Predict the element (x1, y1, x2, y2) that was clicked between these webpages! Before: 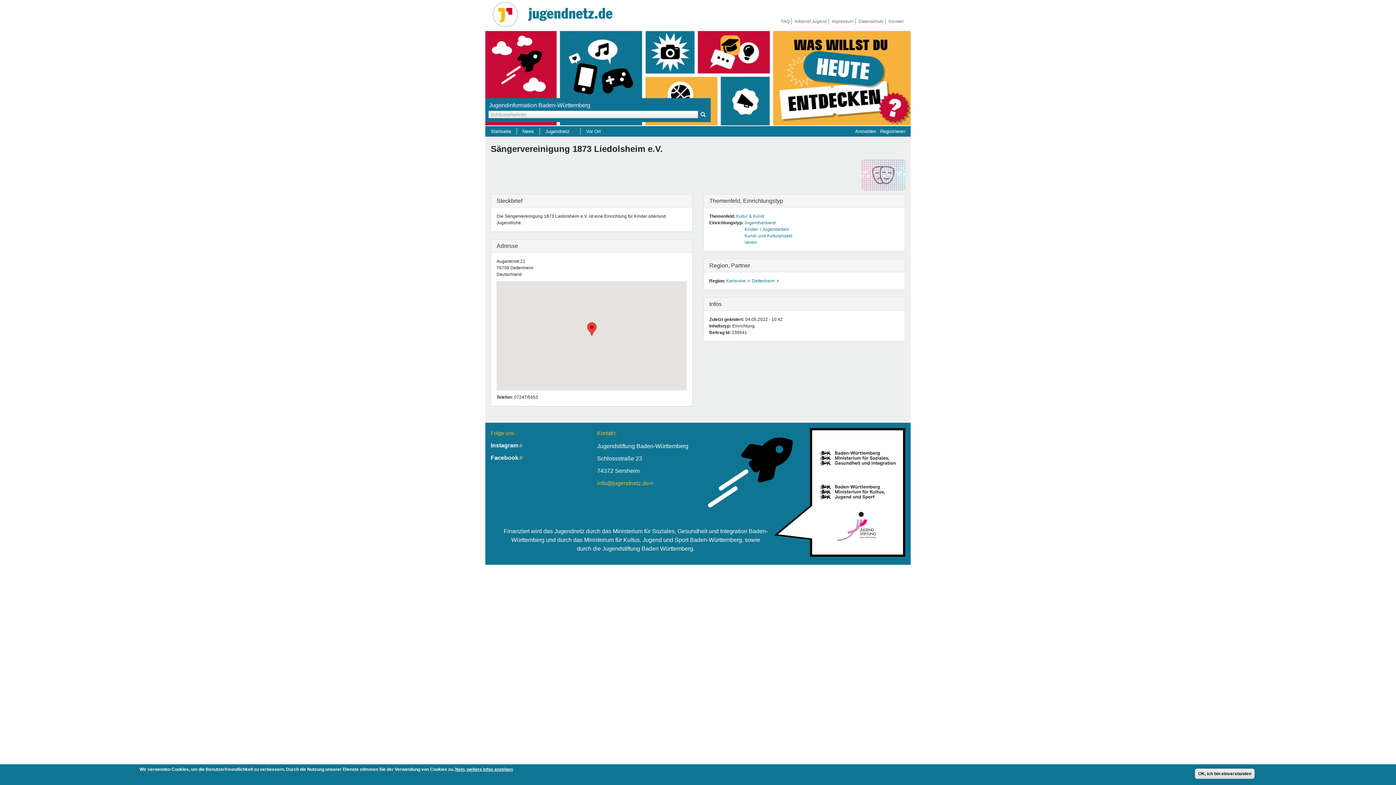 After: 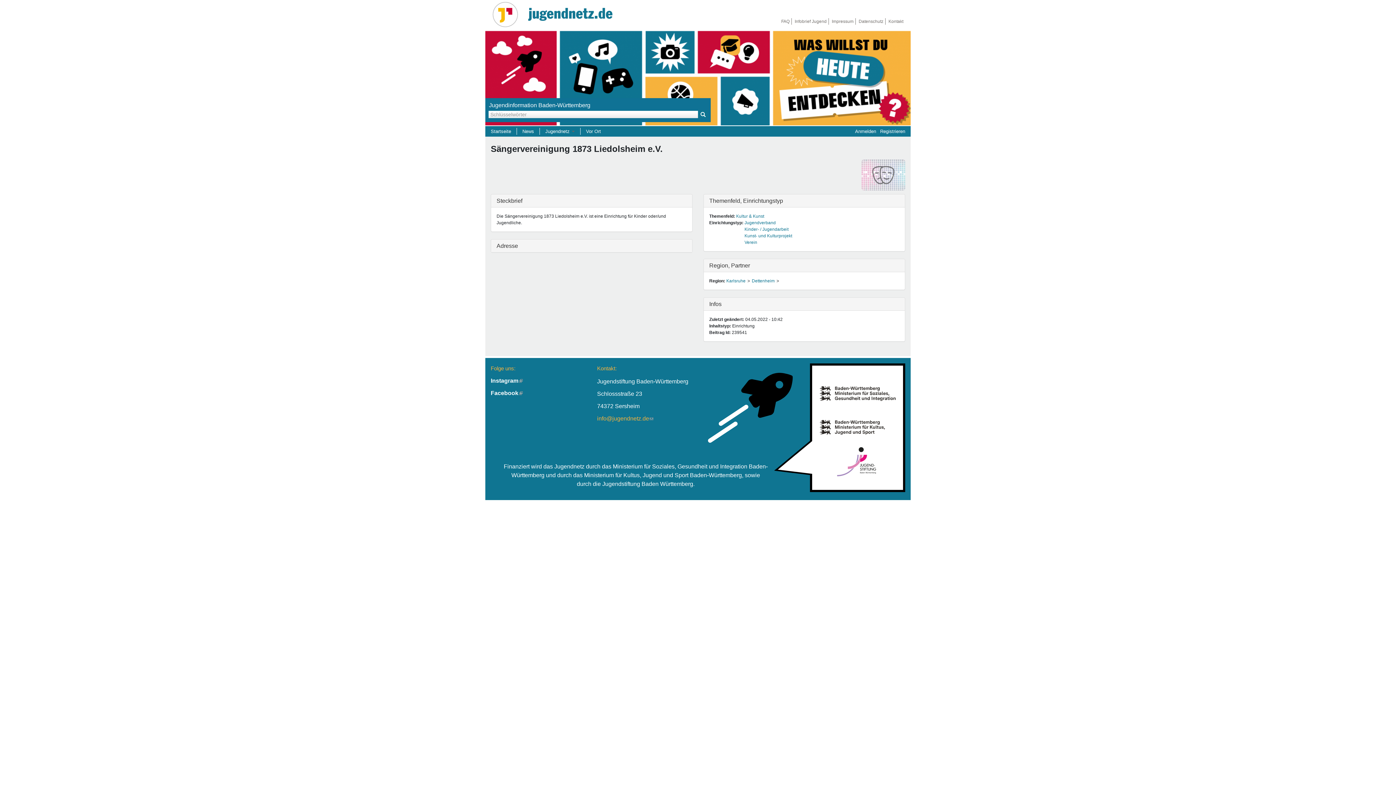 Action: label: Ausblenden
Adresse bbox: (491, 239, 692, 252)